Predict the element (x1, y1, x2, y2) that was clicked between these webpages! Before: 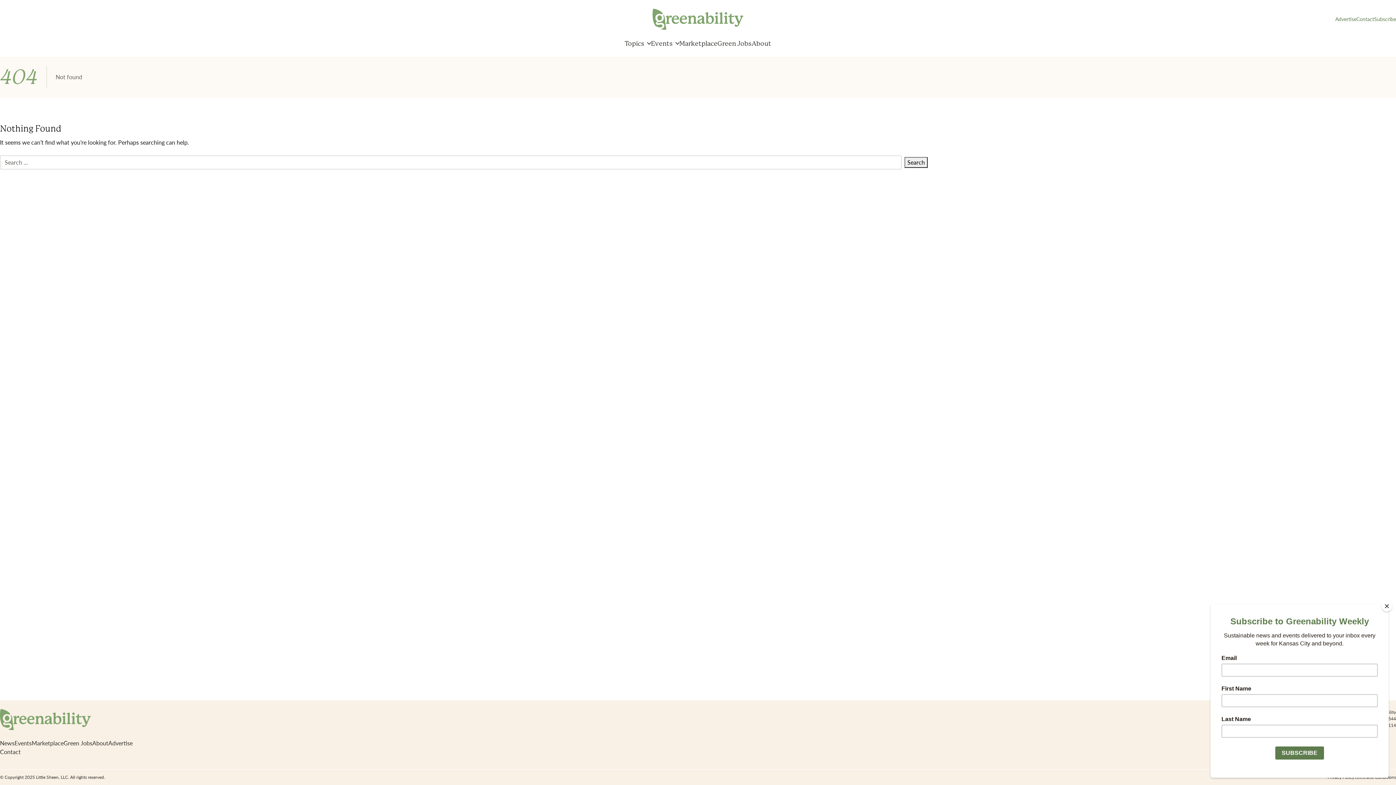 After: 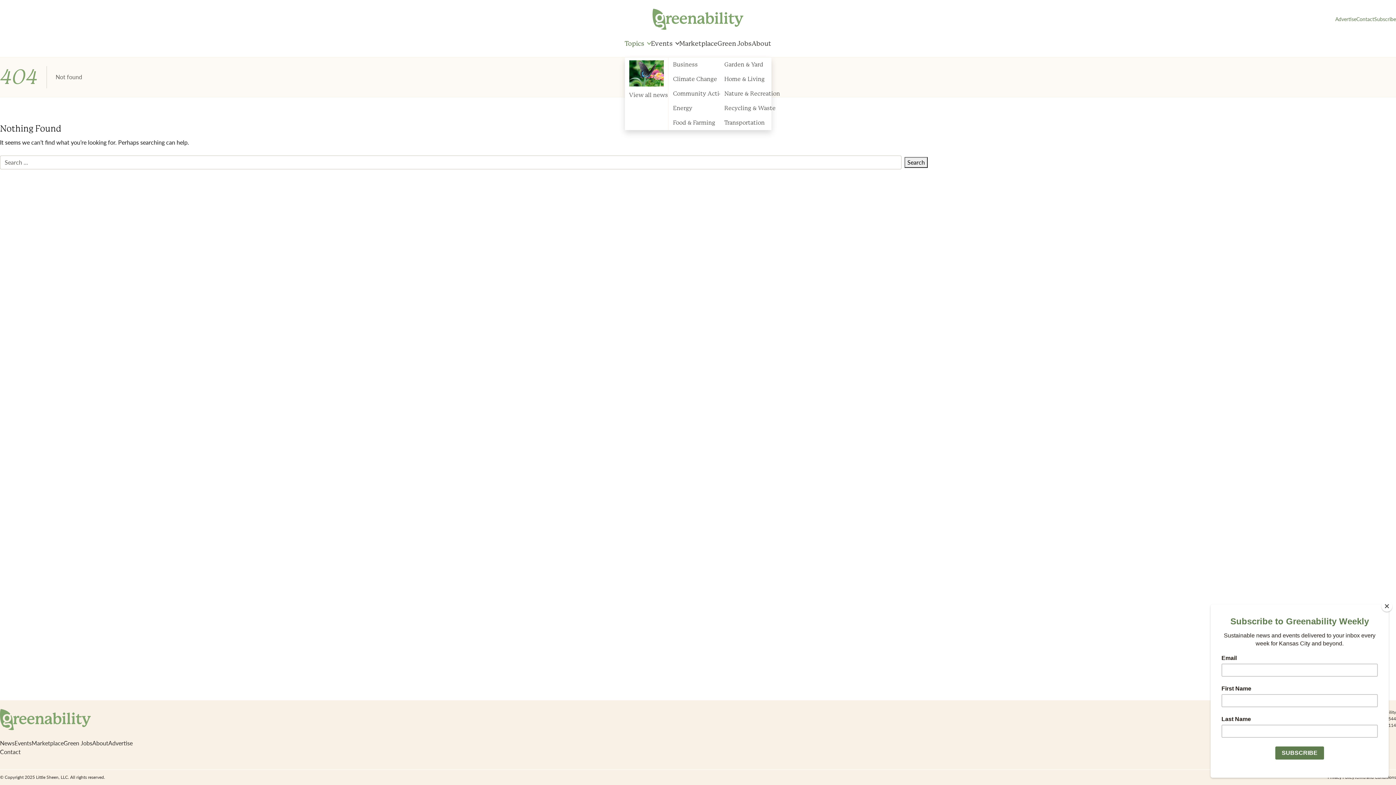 Action: label: Topics bbox: (624, 38, 651, 48)